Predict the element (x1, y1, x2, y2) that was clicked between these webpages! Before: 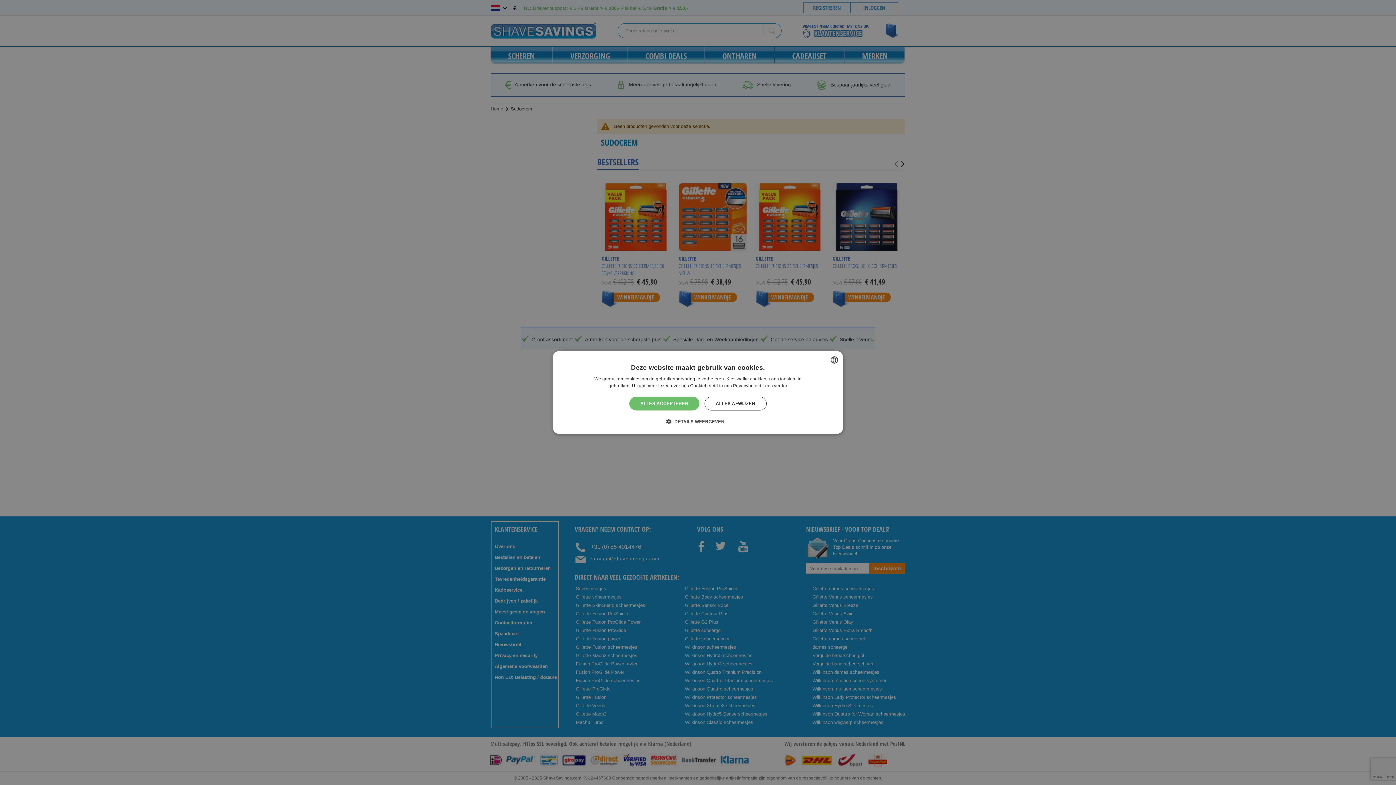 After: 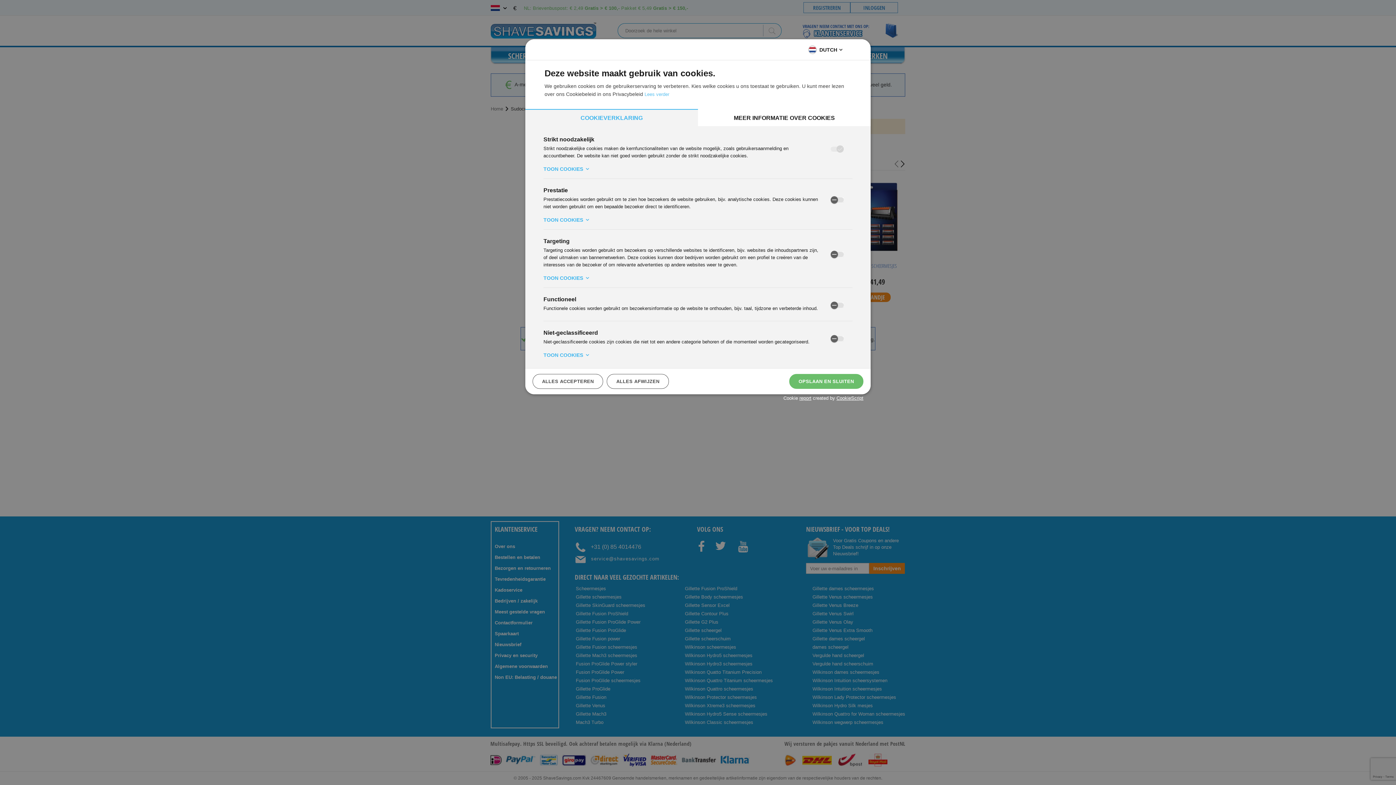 Action: bbox: (671, 418, 724, 425) label:  DETAILS WEERGEVEN